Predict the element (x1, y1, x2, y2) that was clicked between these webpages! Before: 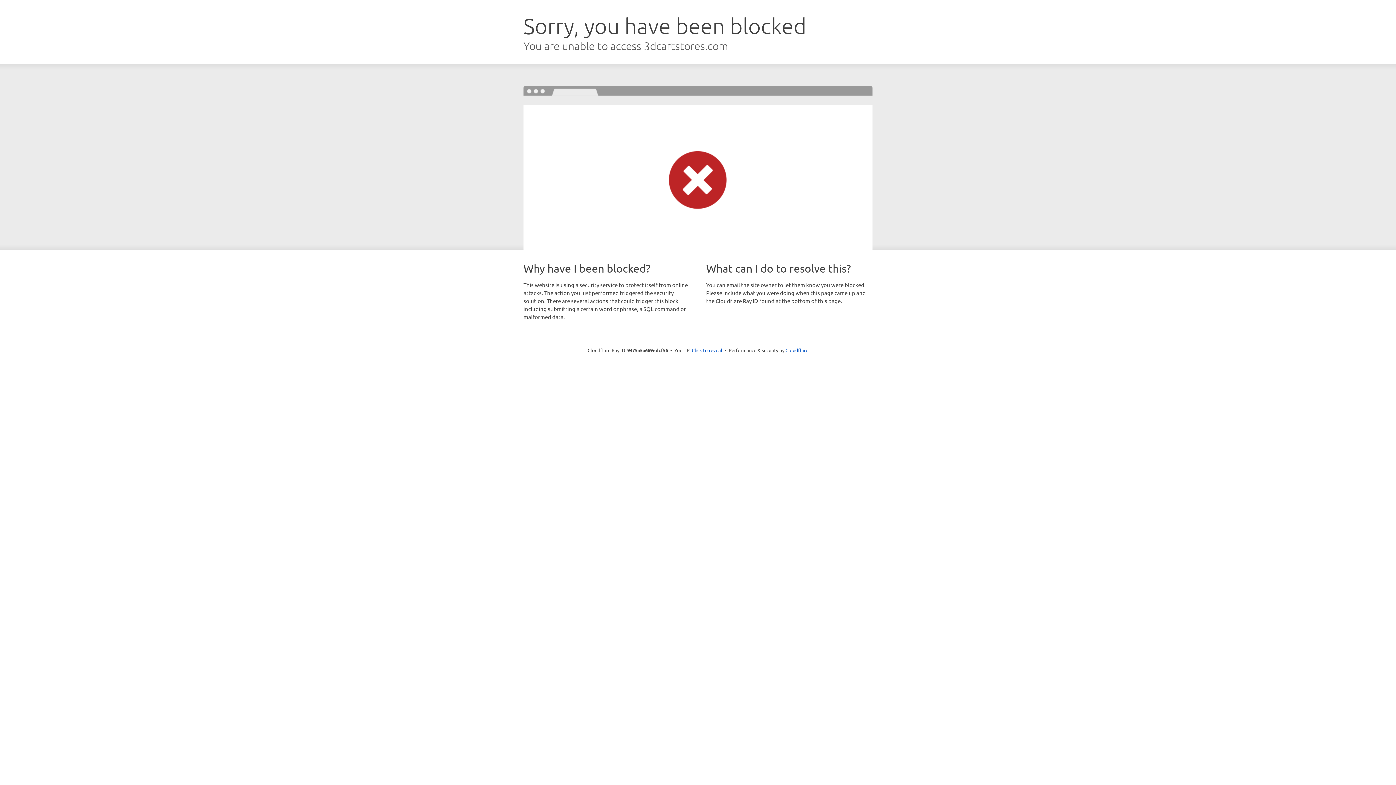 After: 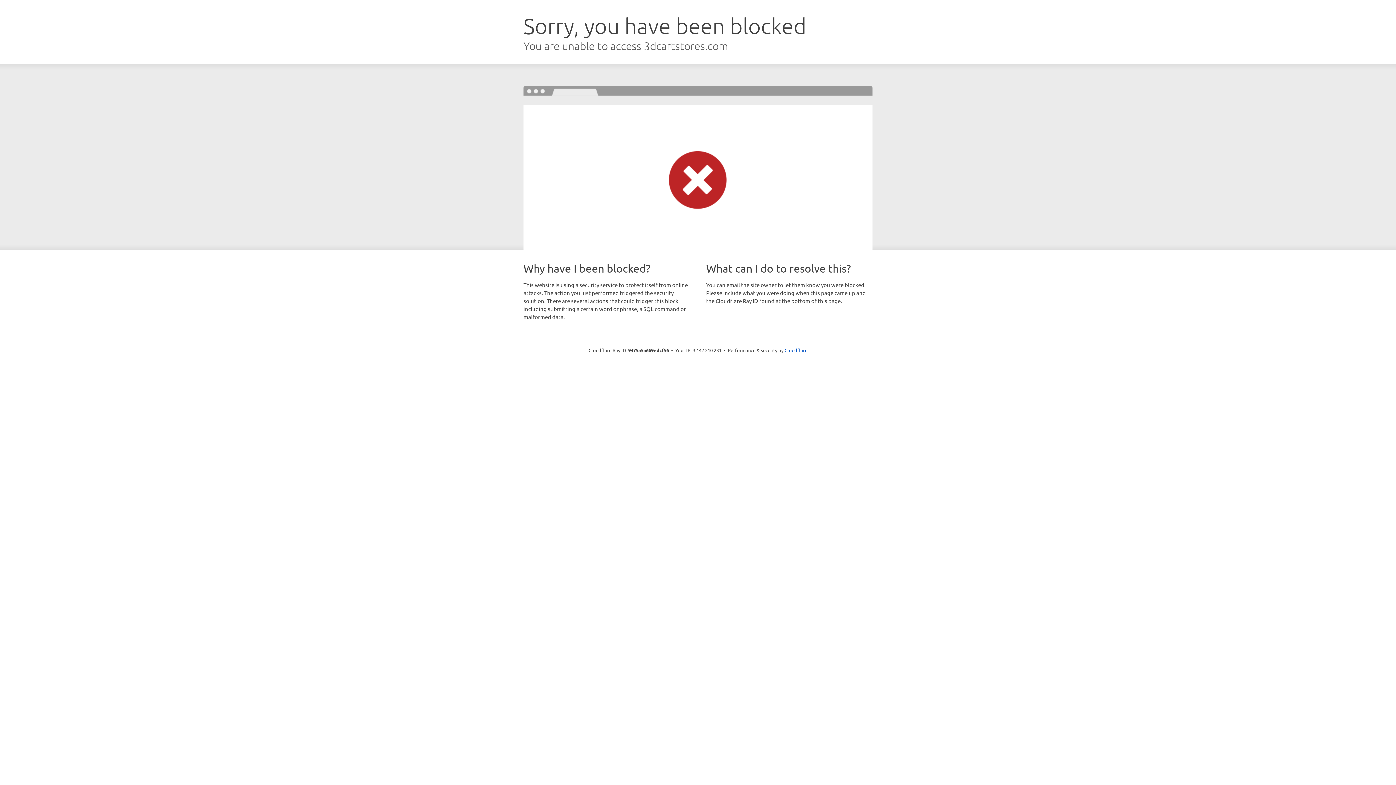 Action: label: Click to reveal bbox: (692, 346, 722, 353)